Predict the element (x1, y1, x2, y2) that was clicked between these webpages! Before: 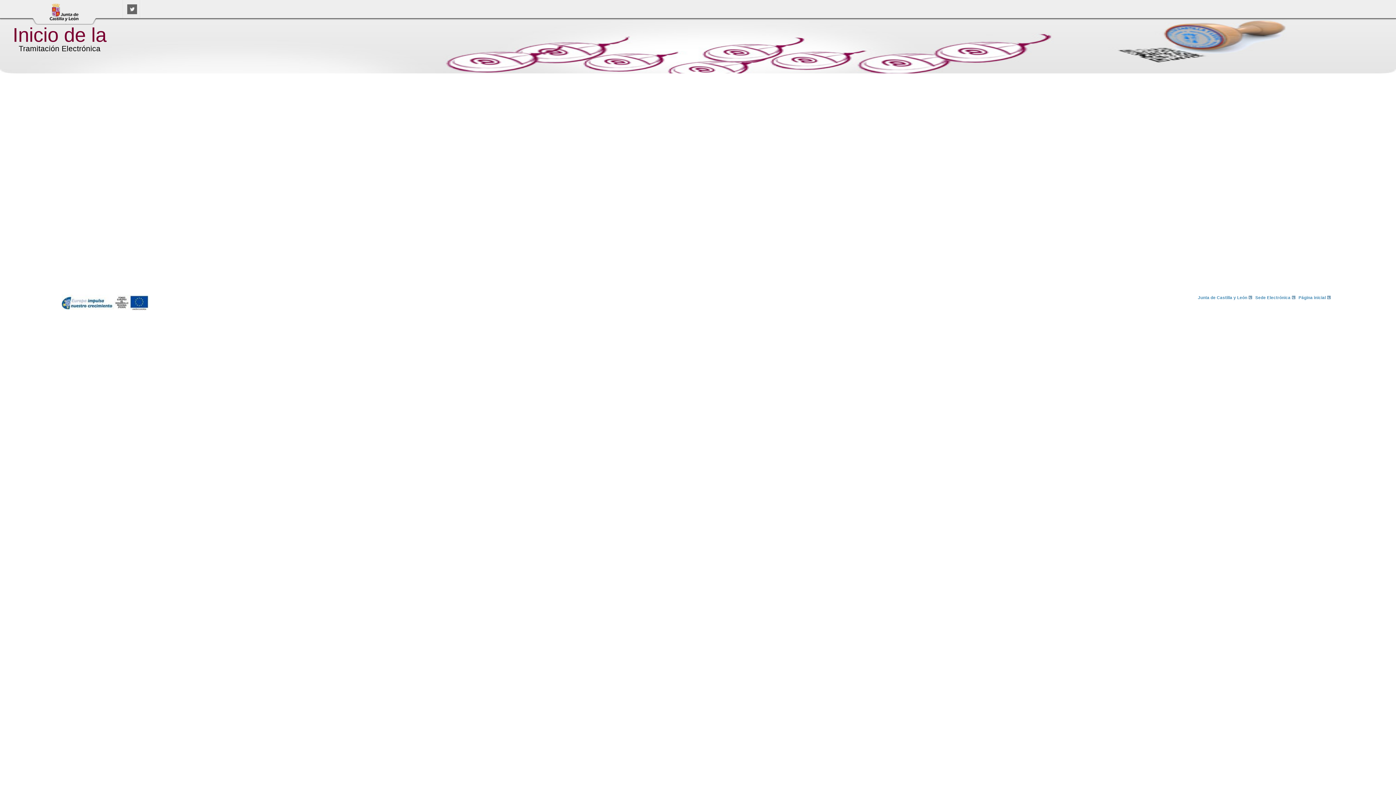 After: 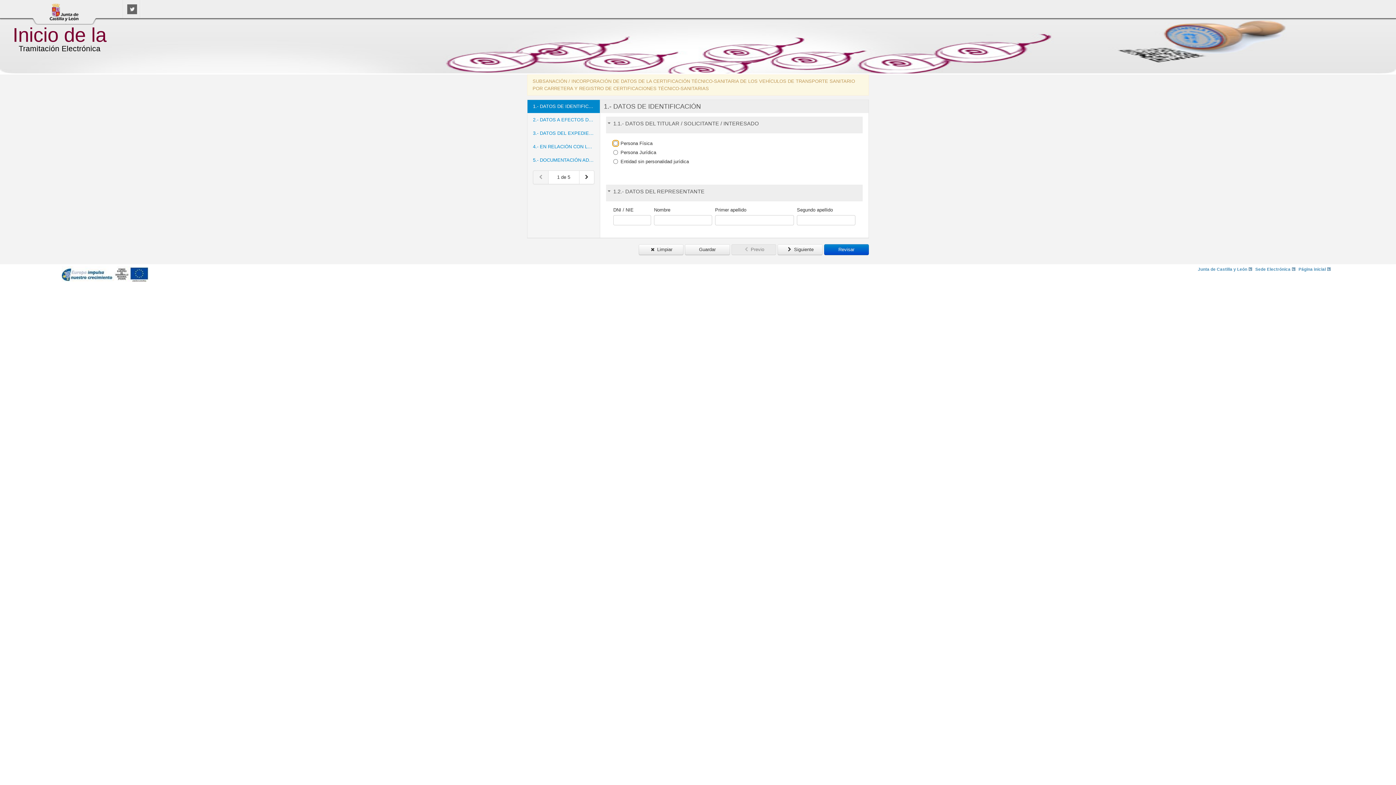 Action: label: Junta de Castilla y León bbox: (1196, 77, 1247, 81)